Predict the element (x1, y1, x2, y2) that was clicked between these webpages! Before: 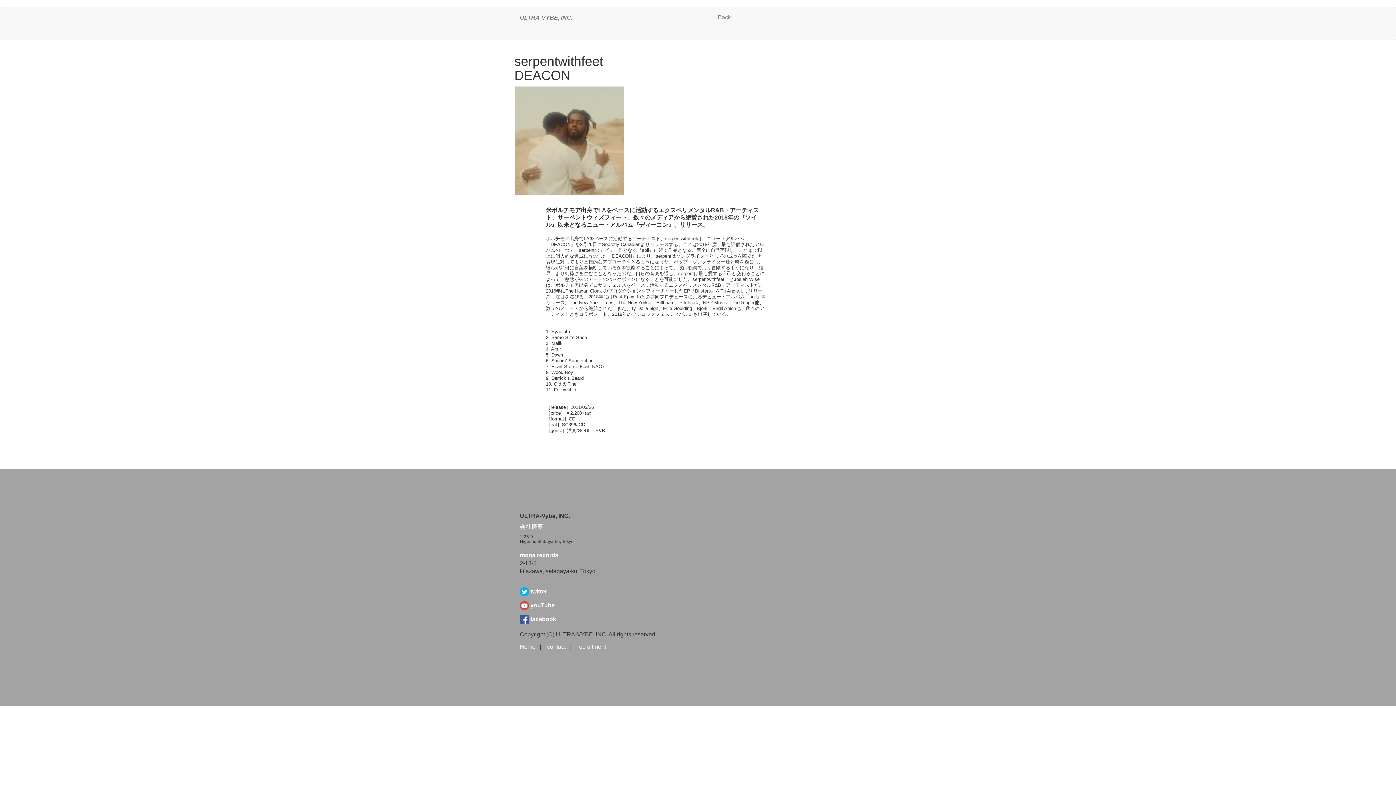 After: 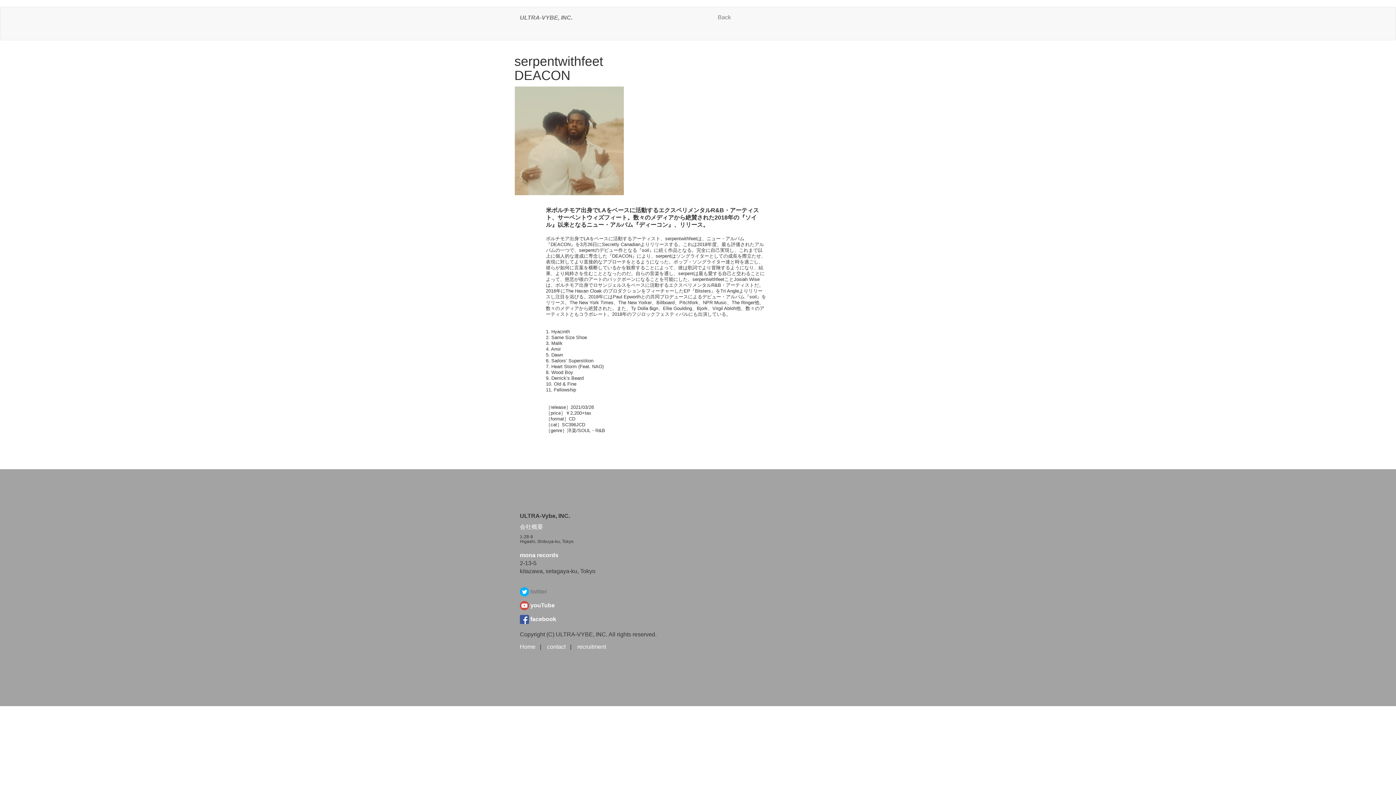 Action: bbox: (520, 588, 548, 594) label:  twitter 